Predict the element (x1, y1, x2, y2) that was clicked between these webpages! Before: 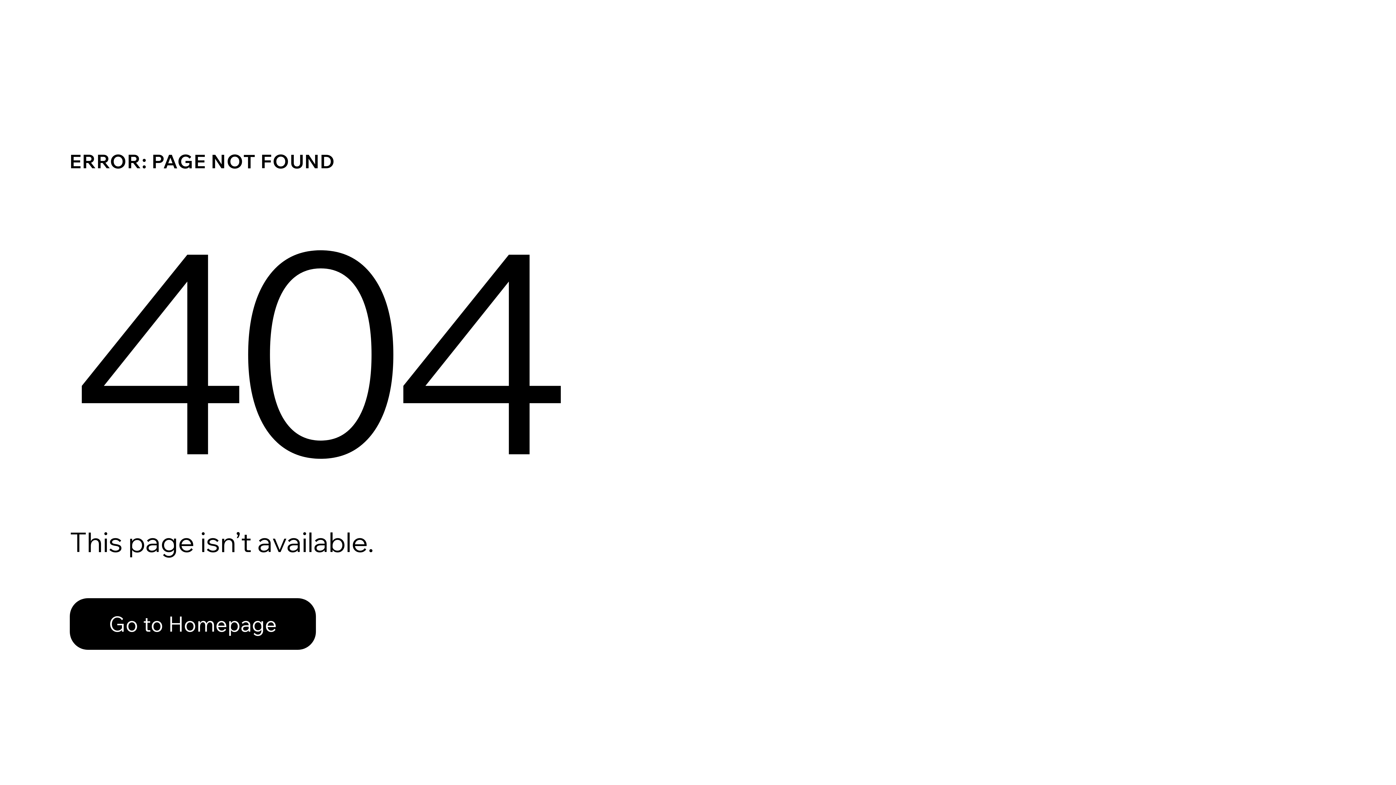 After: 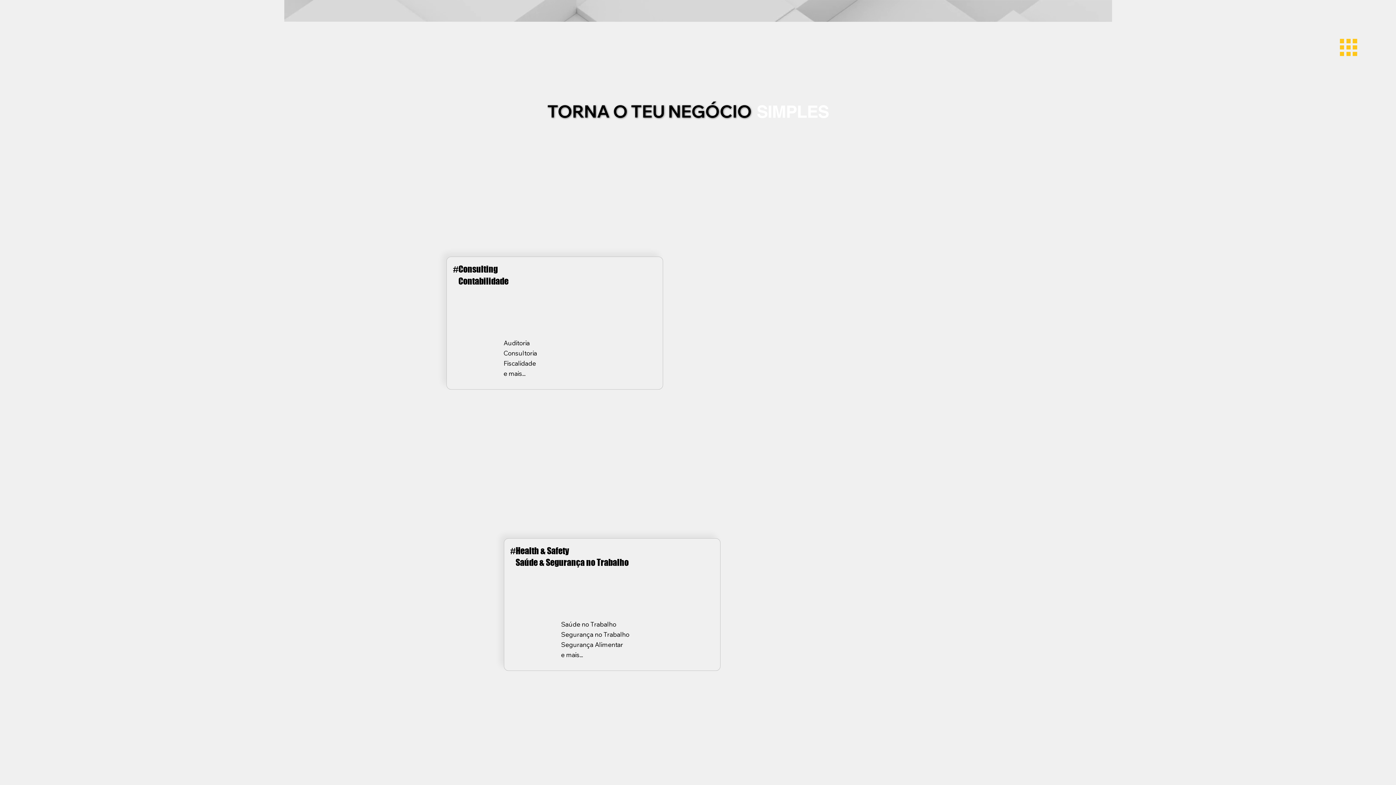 Action: label: Go to Homepage bbox: (69, 598, 316, 650)